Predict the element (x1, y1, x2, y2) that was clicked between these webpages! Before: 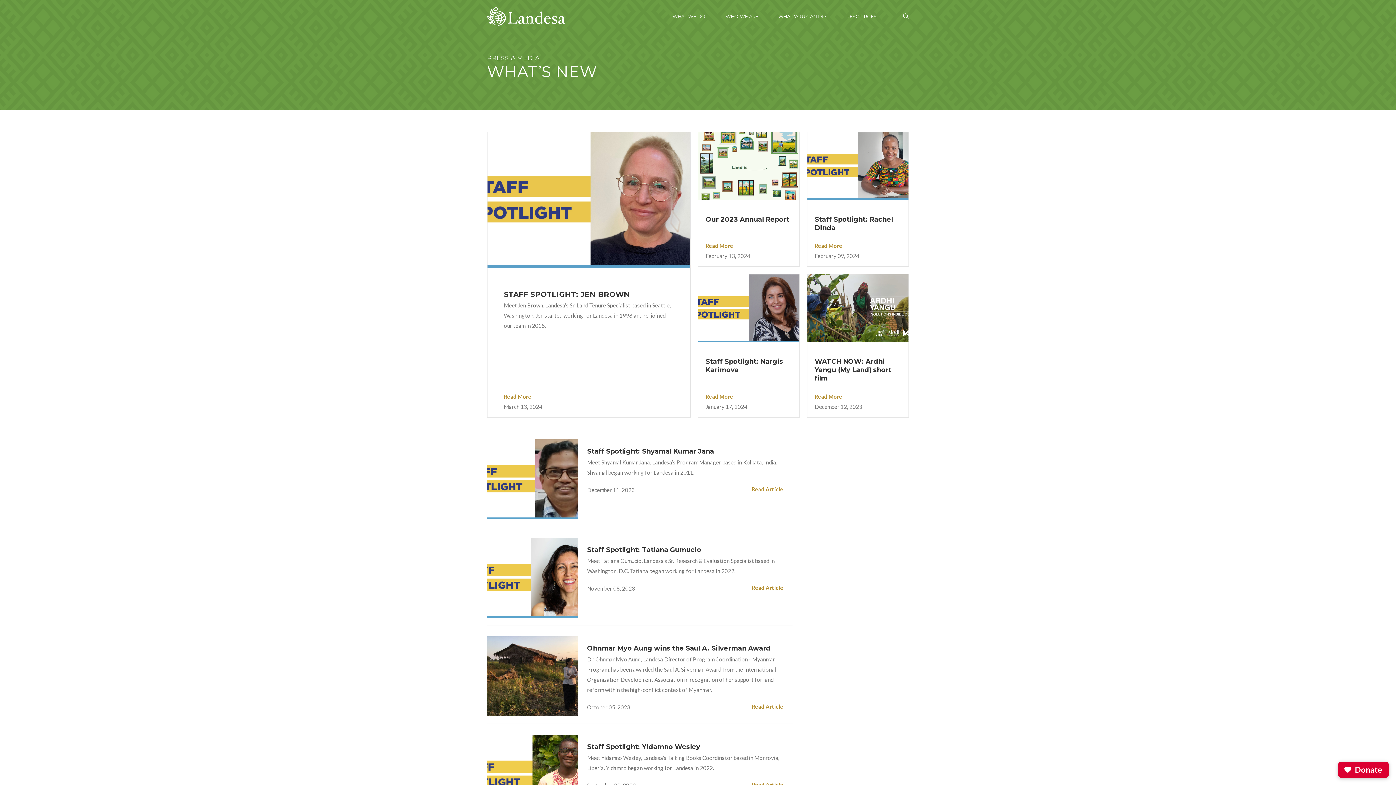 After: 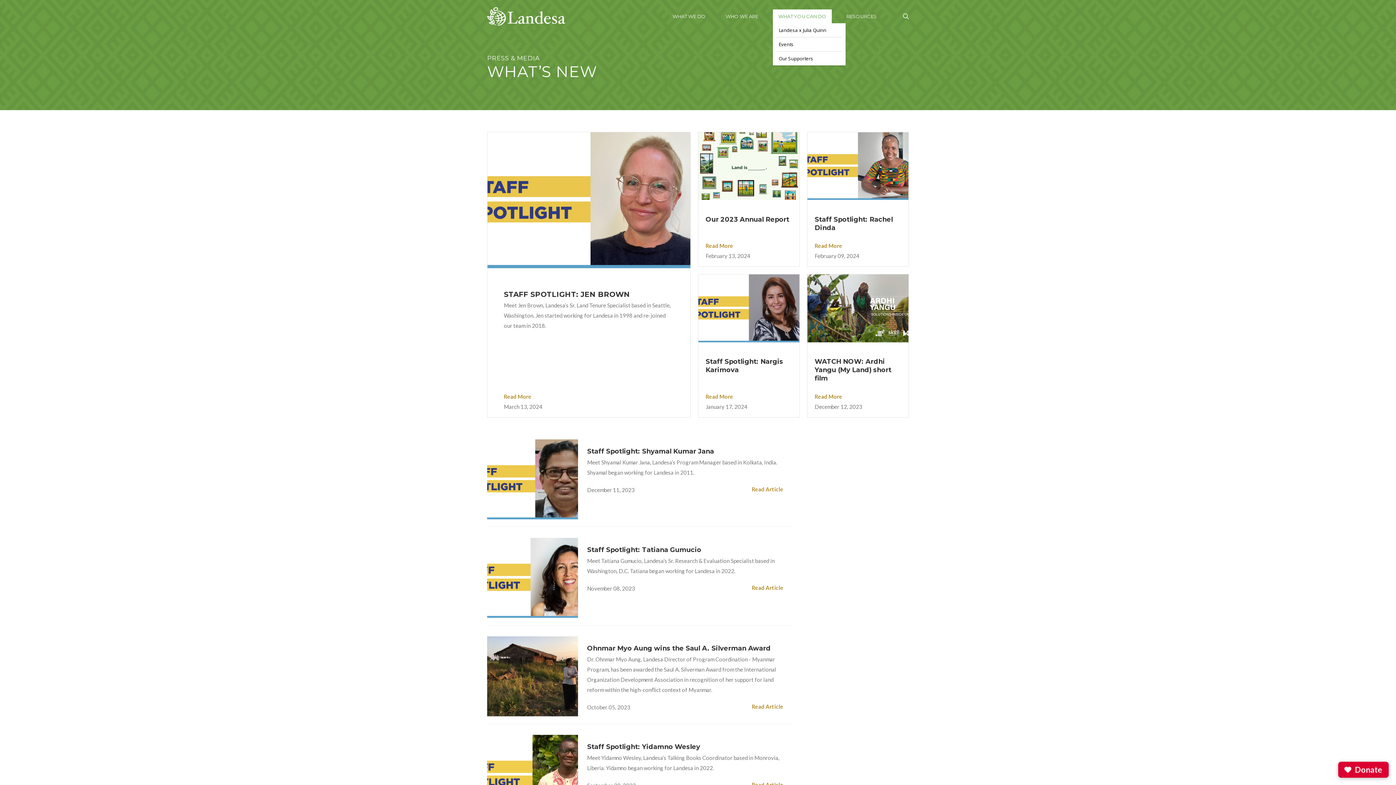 Action: label: WHAT YOU CAN DO bbox: (773, 9, 832, 23)